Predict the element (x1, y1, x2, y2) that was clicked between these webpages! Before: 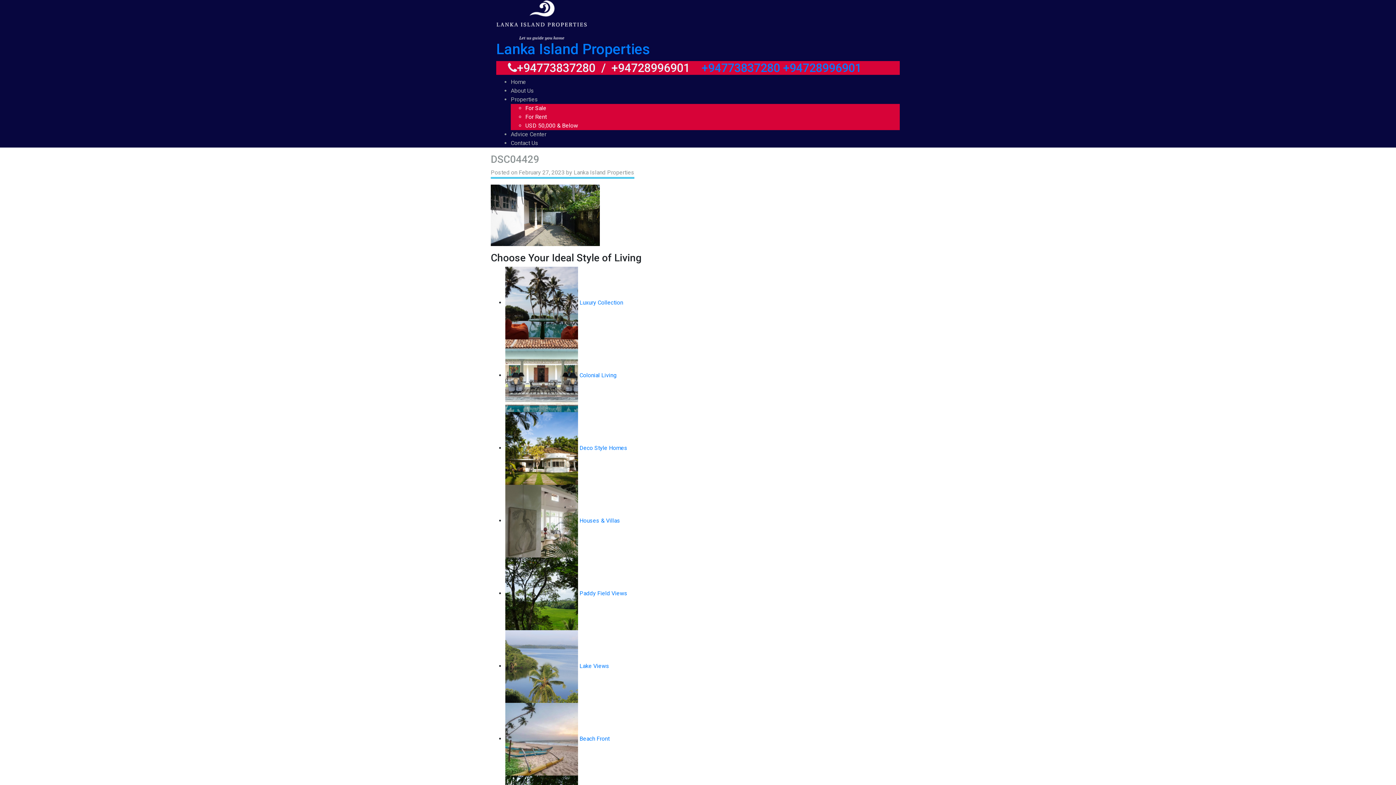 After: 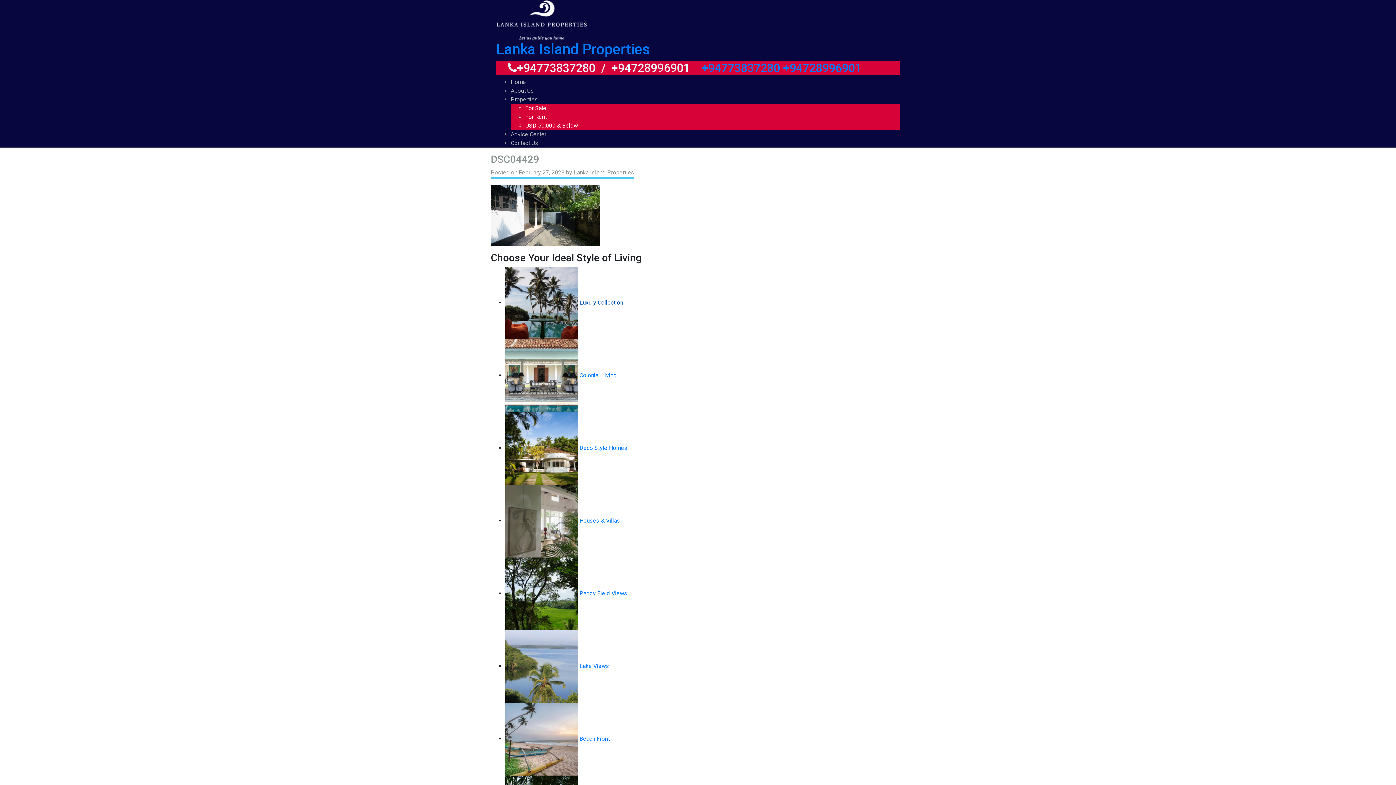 Action: bbox: (505, 299, 623, 306) label:  Luxury Collection